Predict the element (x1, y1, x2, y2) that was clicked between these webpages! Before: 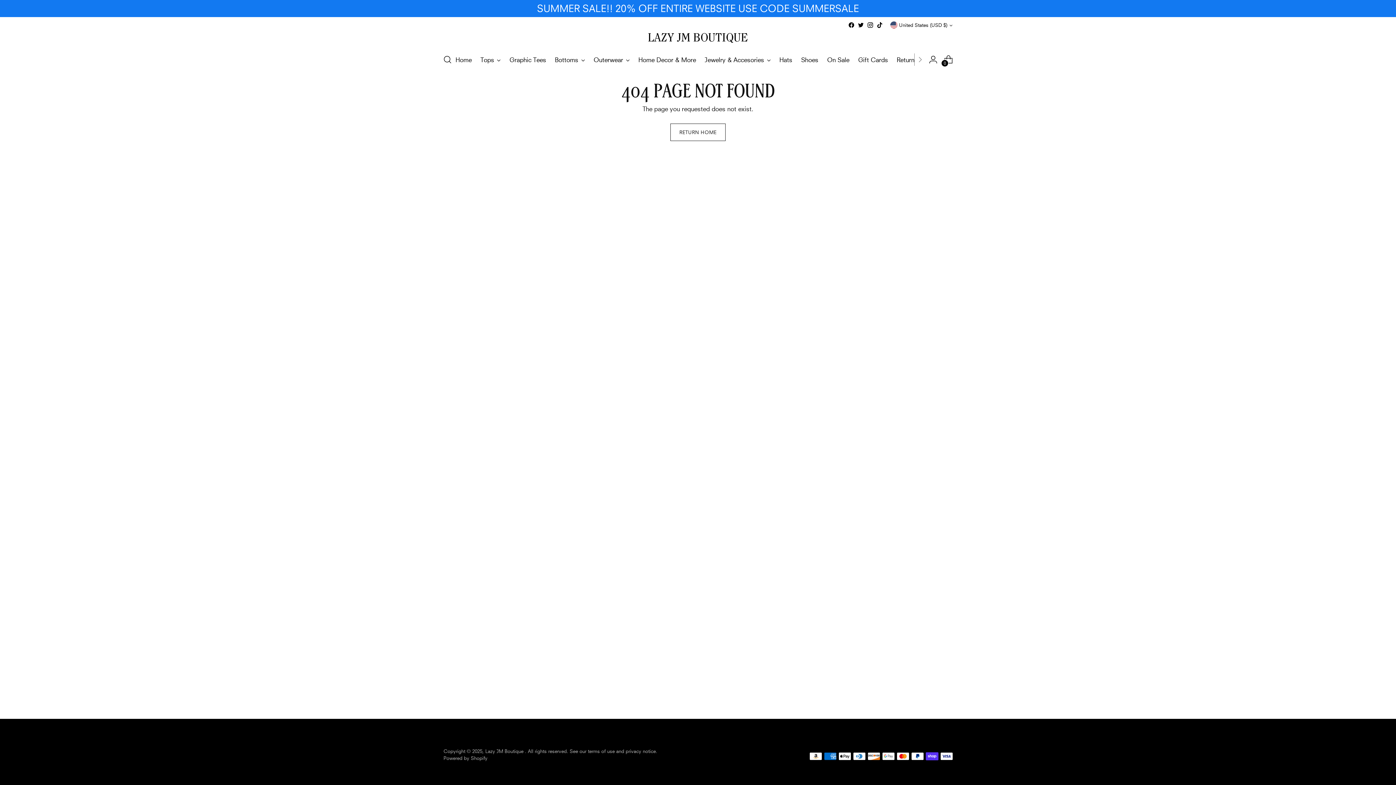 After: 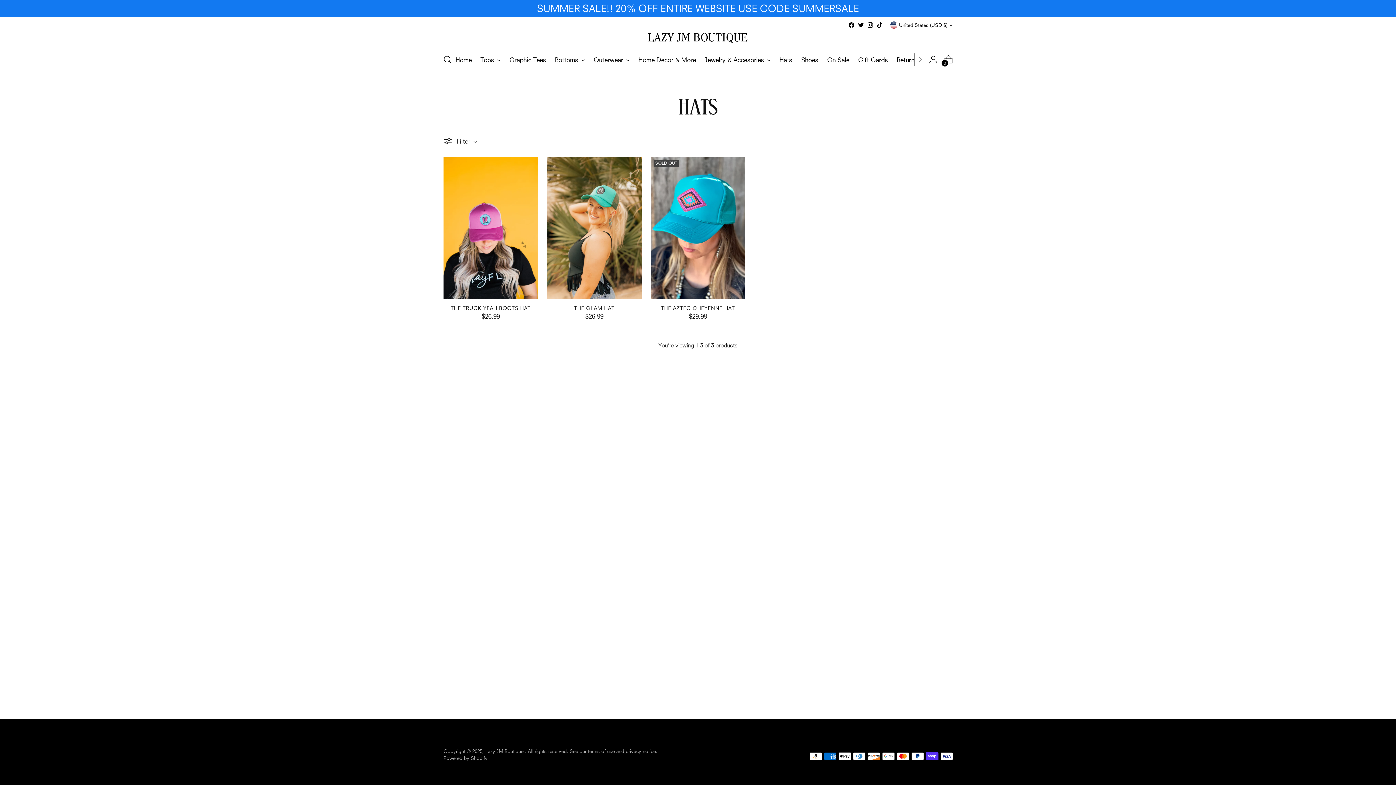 Action: bbox: (779, 51, 792, 67) label: Hats